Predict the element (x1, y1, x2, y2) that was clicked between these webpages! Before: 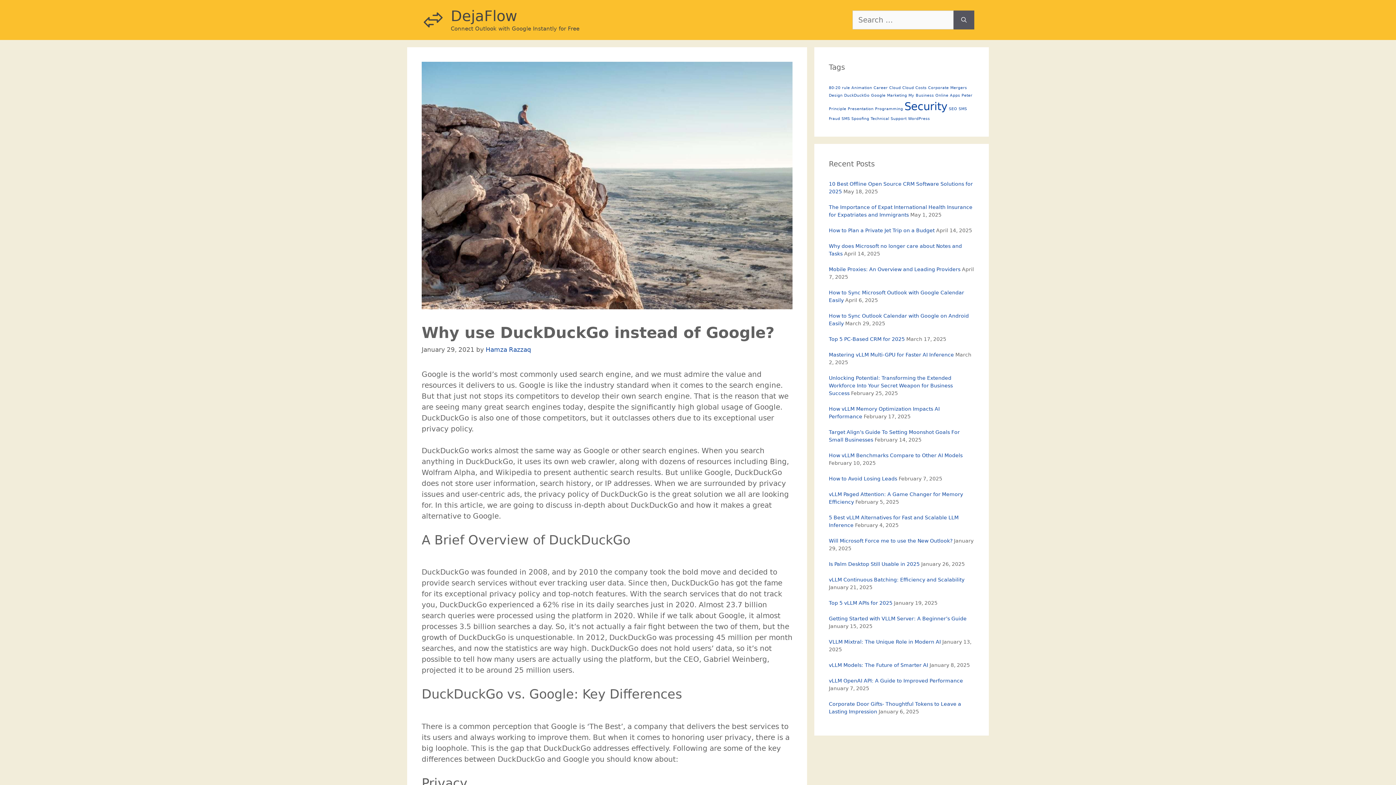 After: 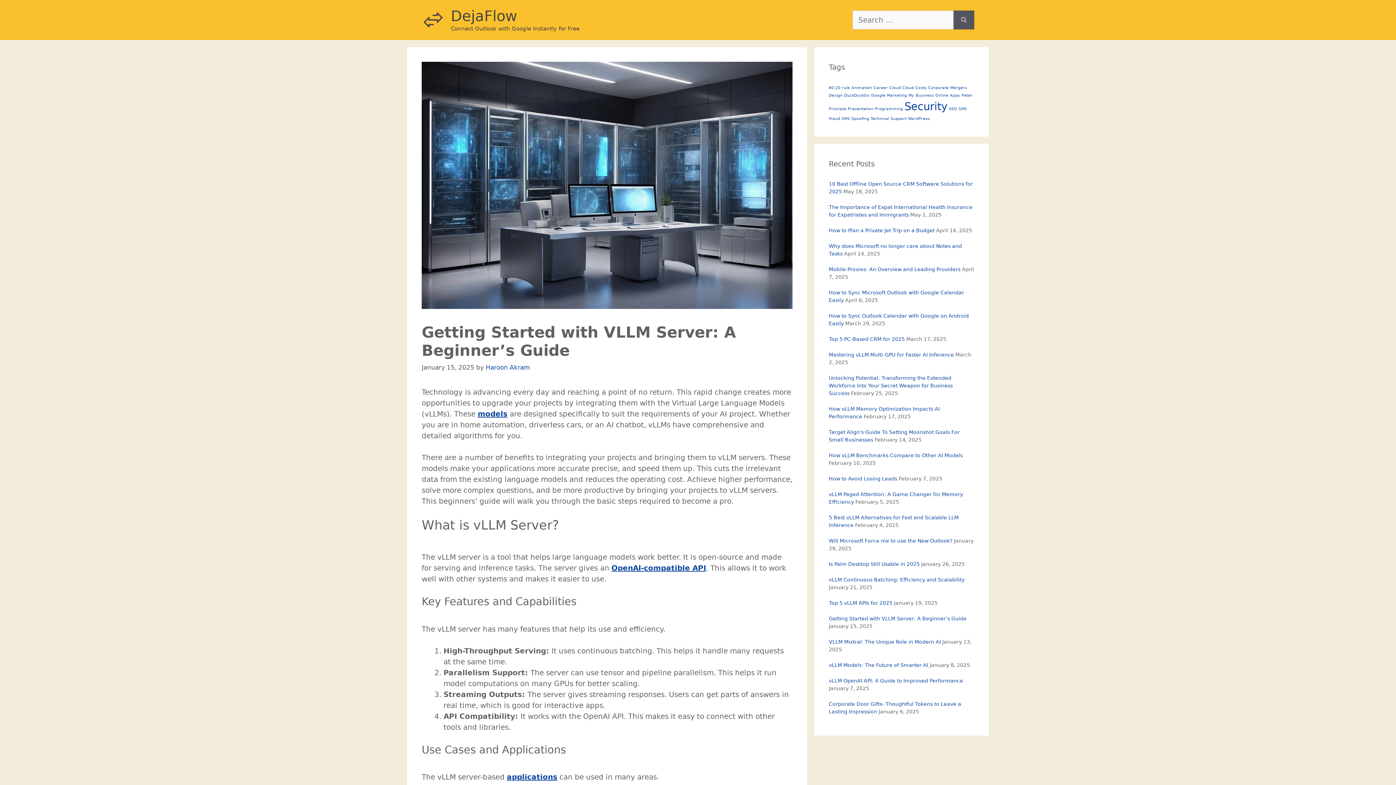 Action: label: Getting Started with VLLM Server: A Beginner’s Guide bbox: (829, 616, 966, 621)